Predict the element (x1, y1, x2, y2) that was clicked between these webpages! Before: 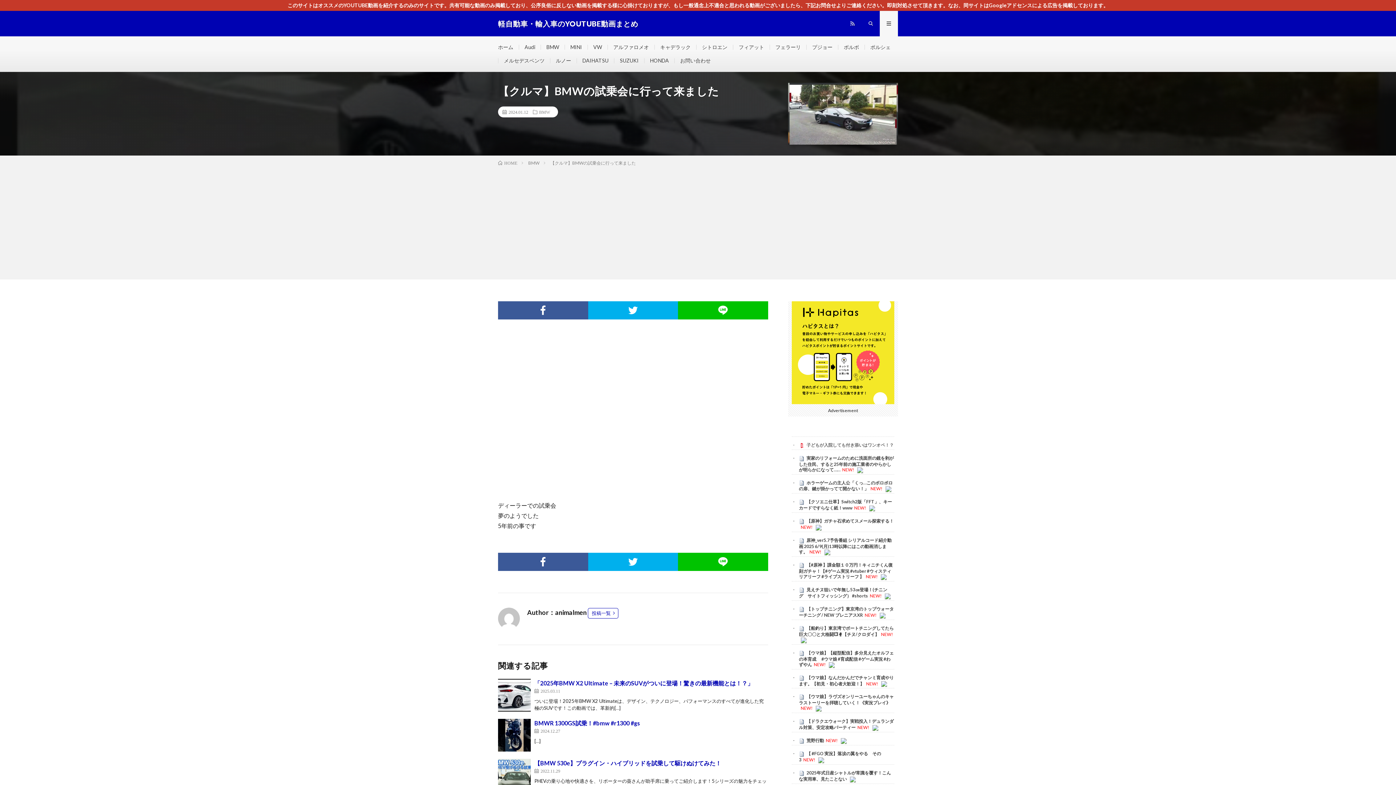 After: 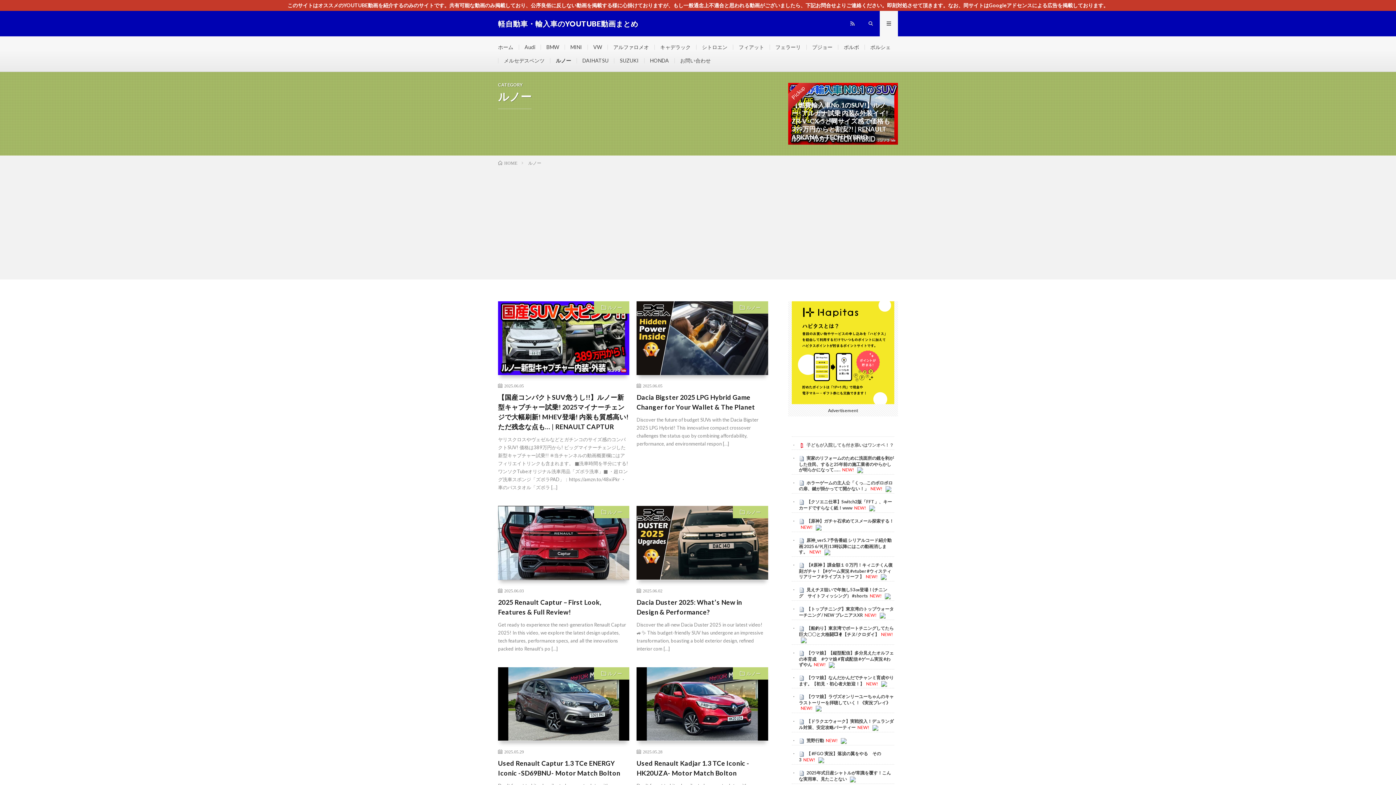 Action: label: ルノー bbox: (556, 57, 571, 63)